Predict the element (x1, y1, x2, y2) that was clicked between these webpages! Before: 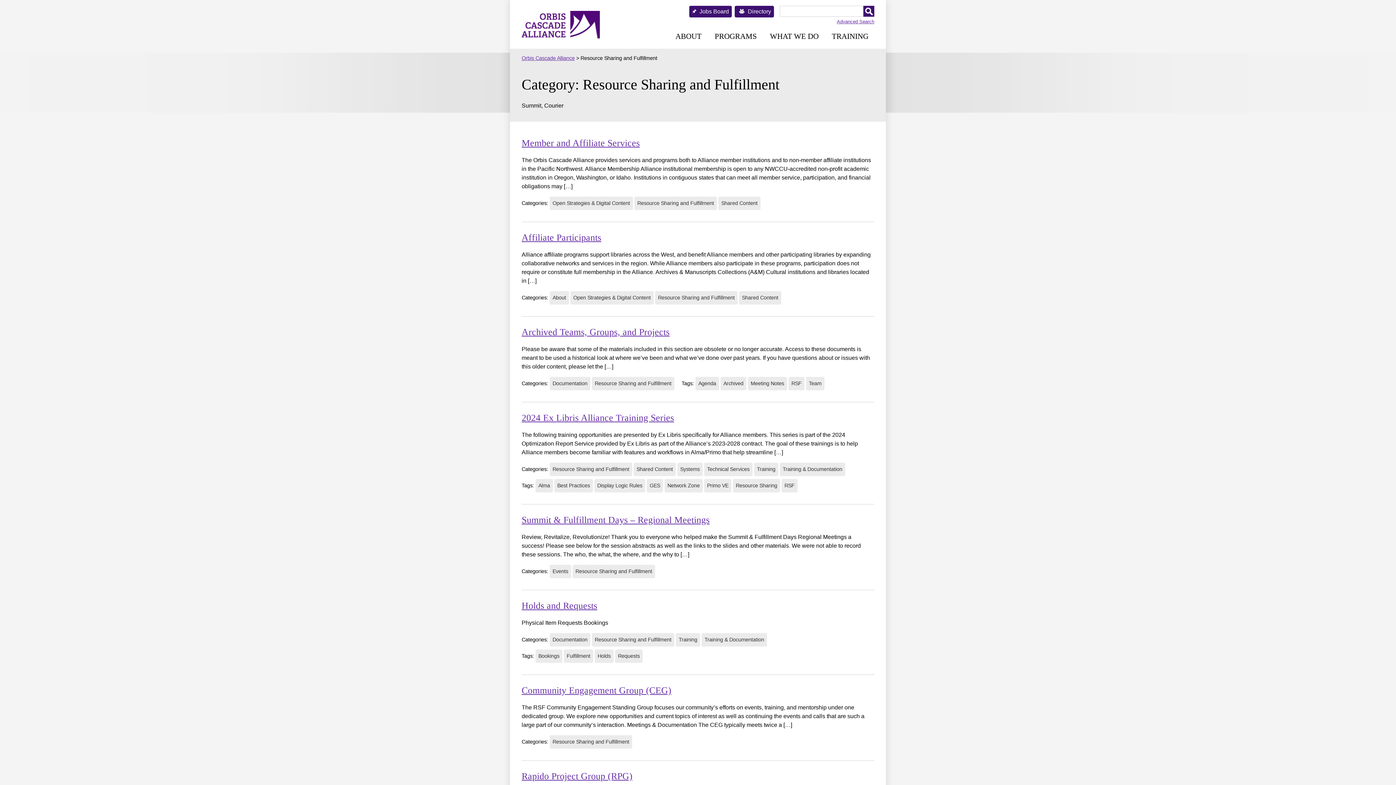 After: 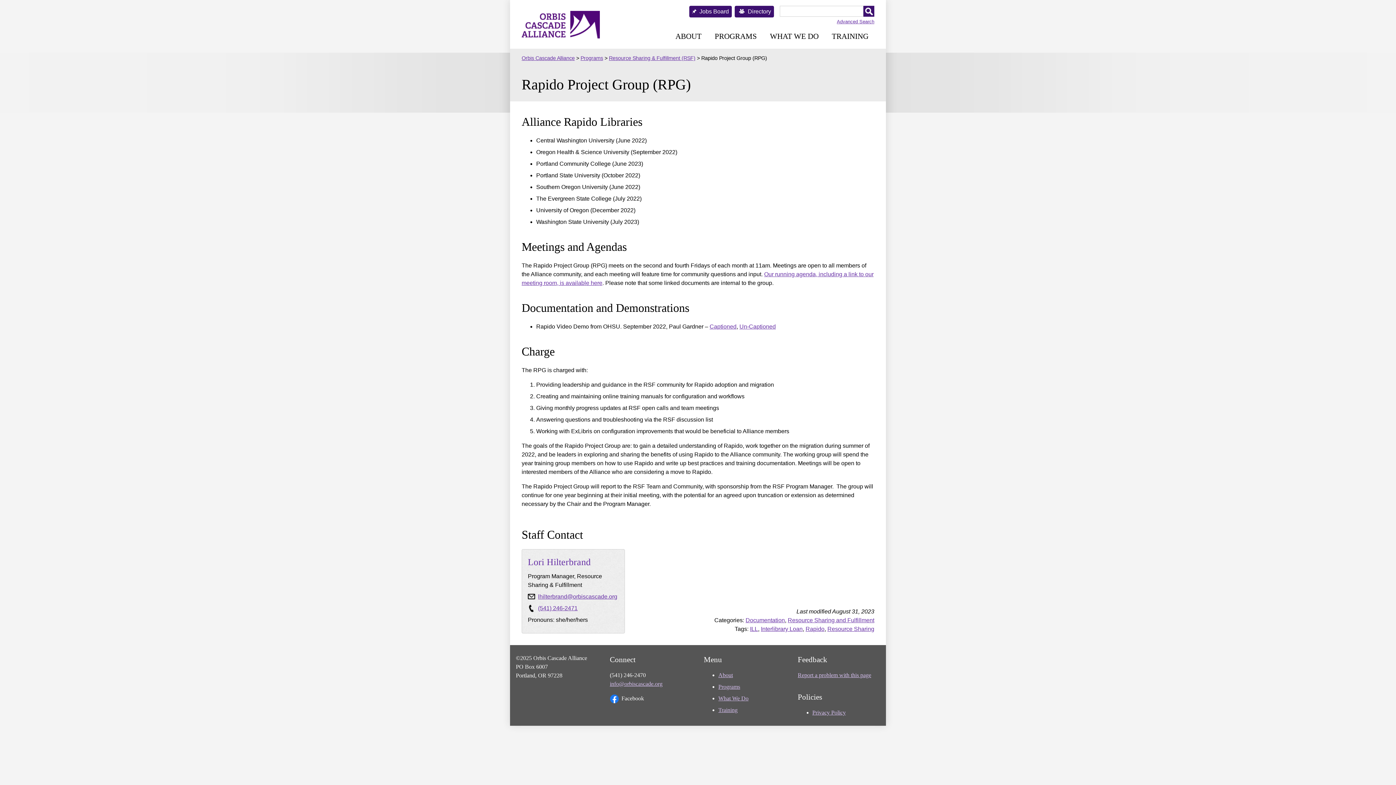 Action: bbox: (521, 769, 874, 783) label: Rapido Project Group (RPG)